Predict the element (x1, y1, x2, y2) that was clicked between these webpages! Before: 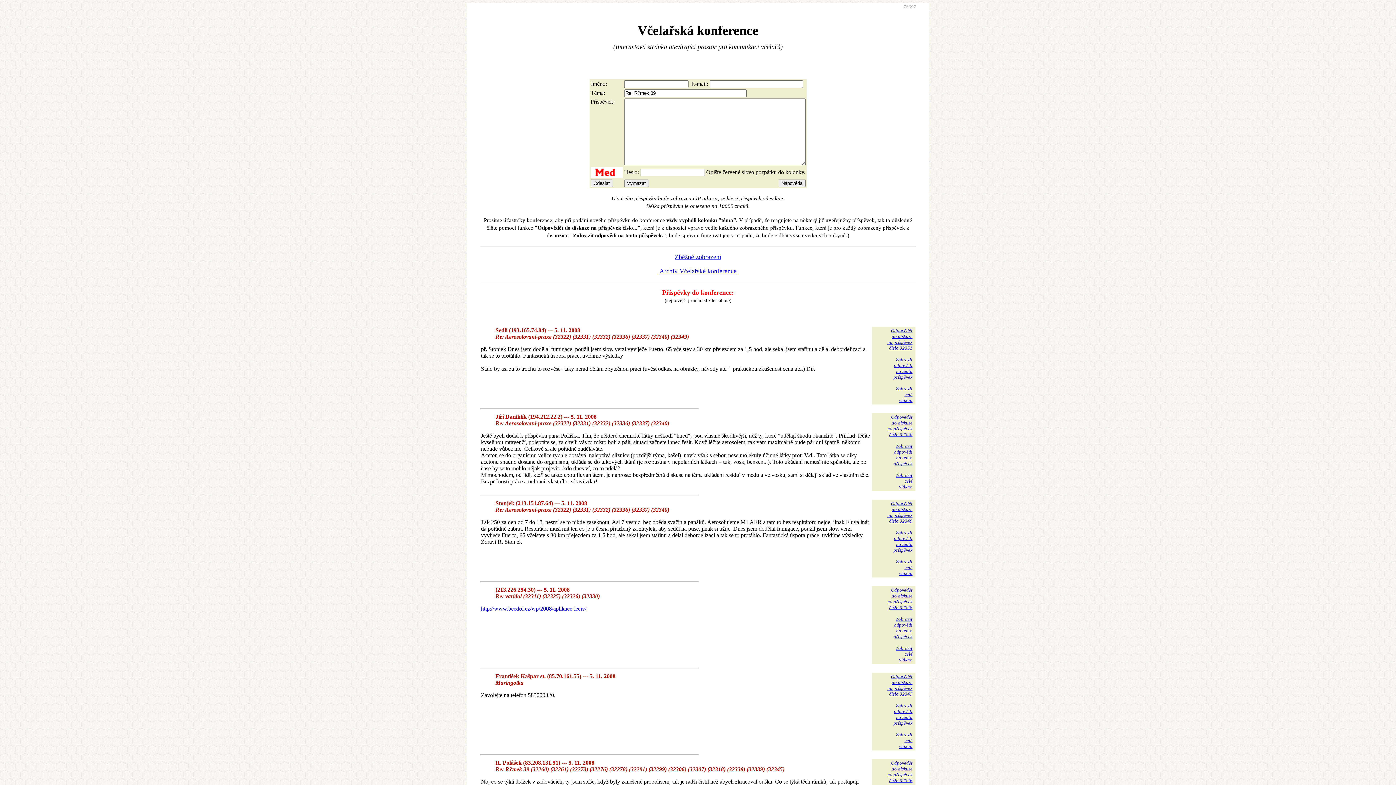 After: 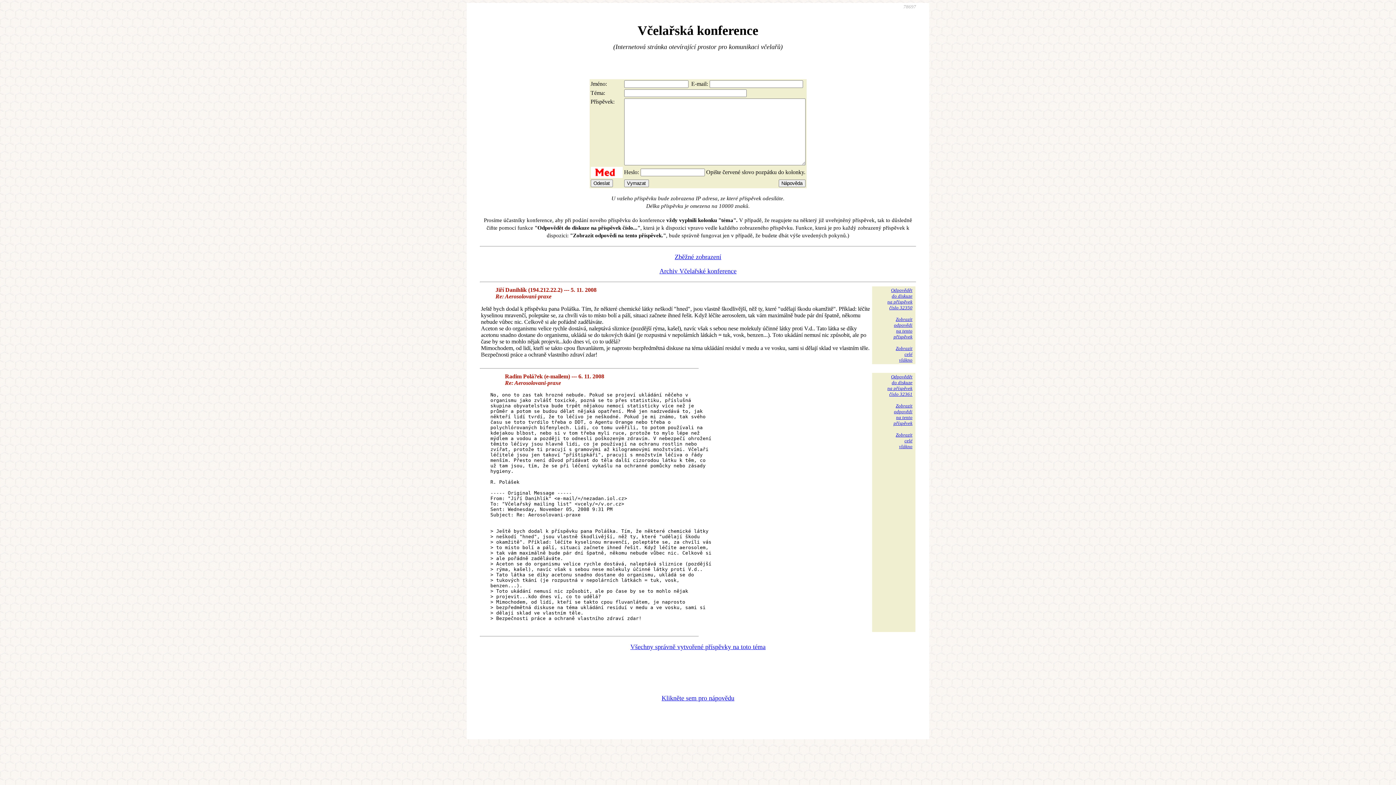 Action: label: Zobrazit
odpovědi
na tento
příspěvek bbox: (893, 443, 912, 466)